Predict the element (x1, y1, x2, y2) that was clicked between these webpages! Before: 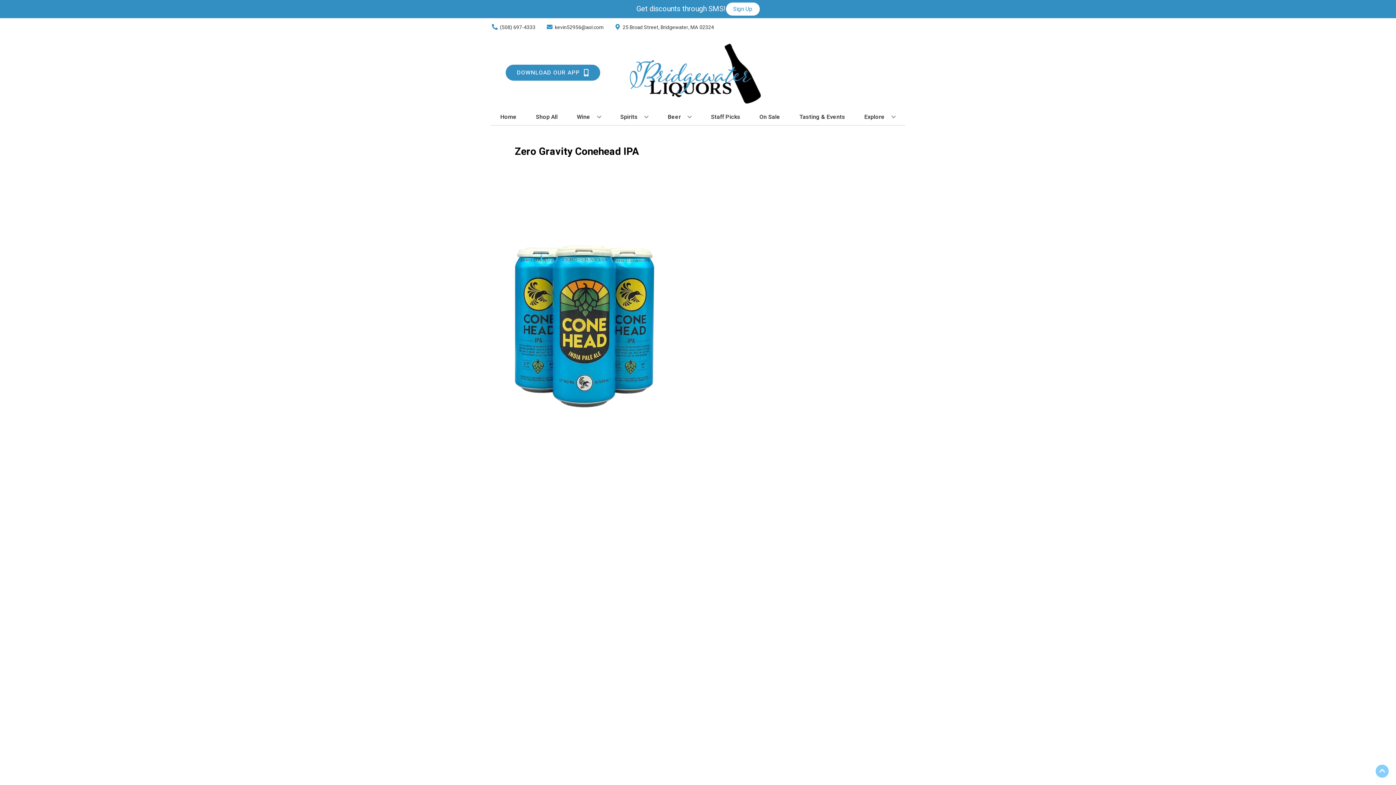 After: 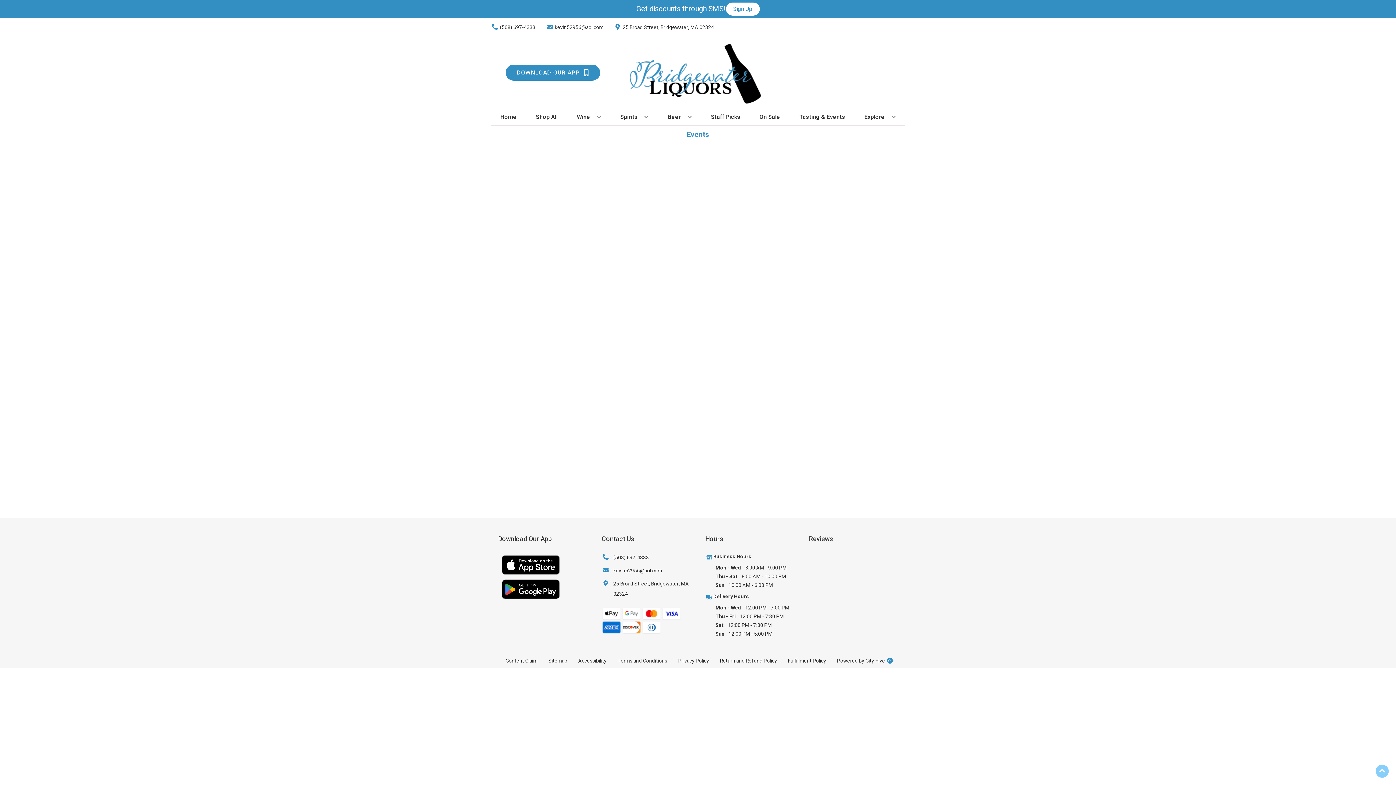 Action: label: Tasting & Events bbox: (796, 109, 848, 125)